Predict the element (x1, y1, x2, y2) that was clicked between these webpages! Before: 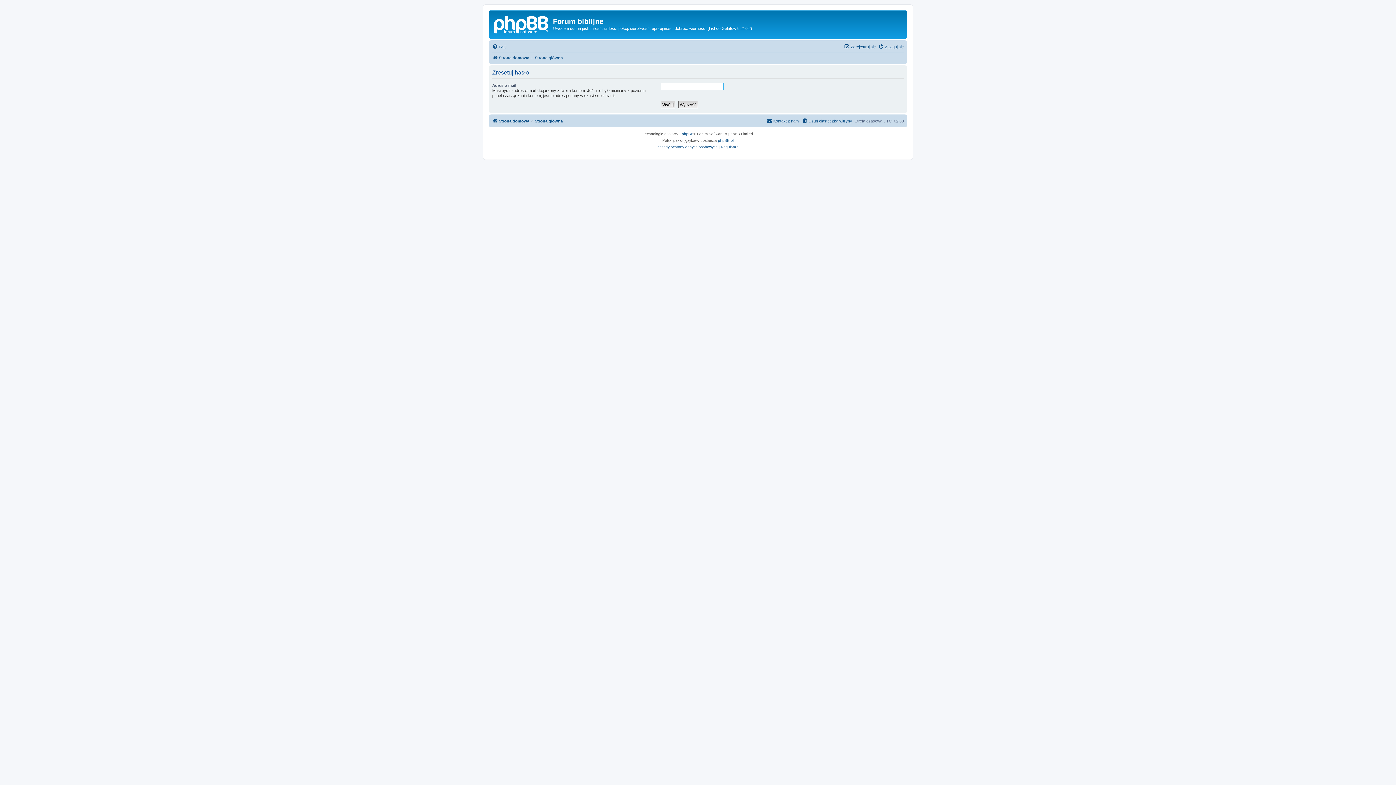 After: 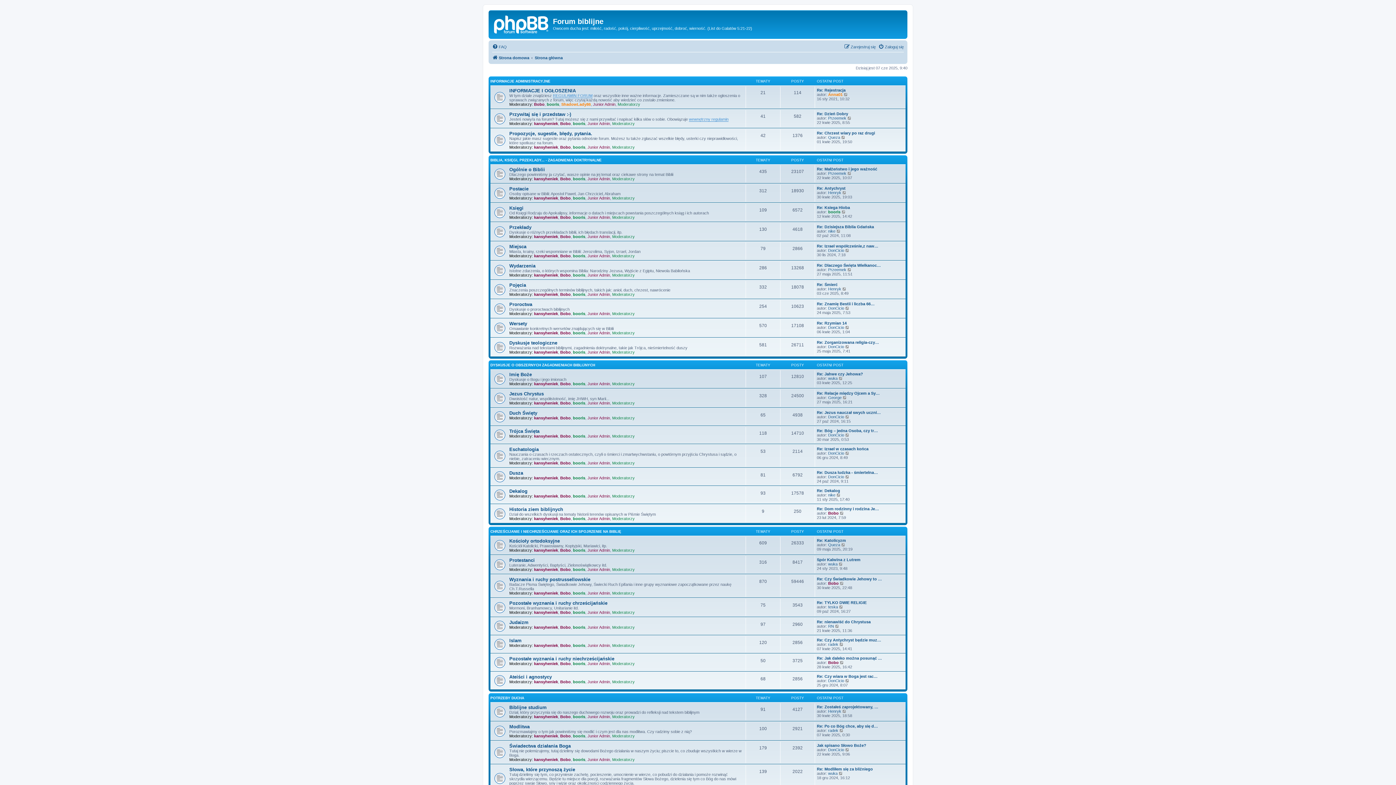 Action: bbox: (490, 12, 553, 35)